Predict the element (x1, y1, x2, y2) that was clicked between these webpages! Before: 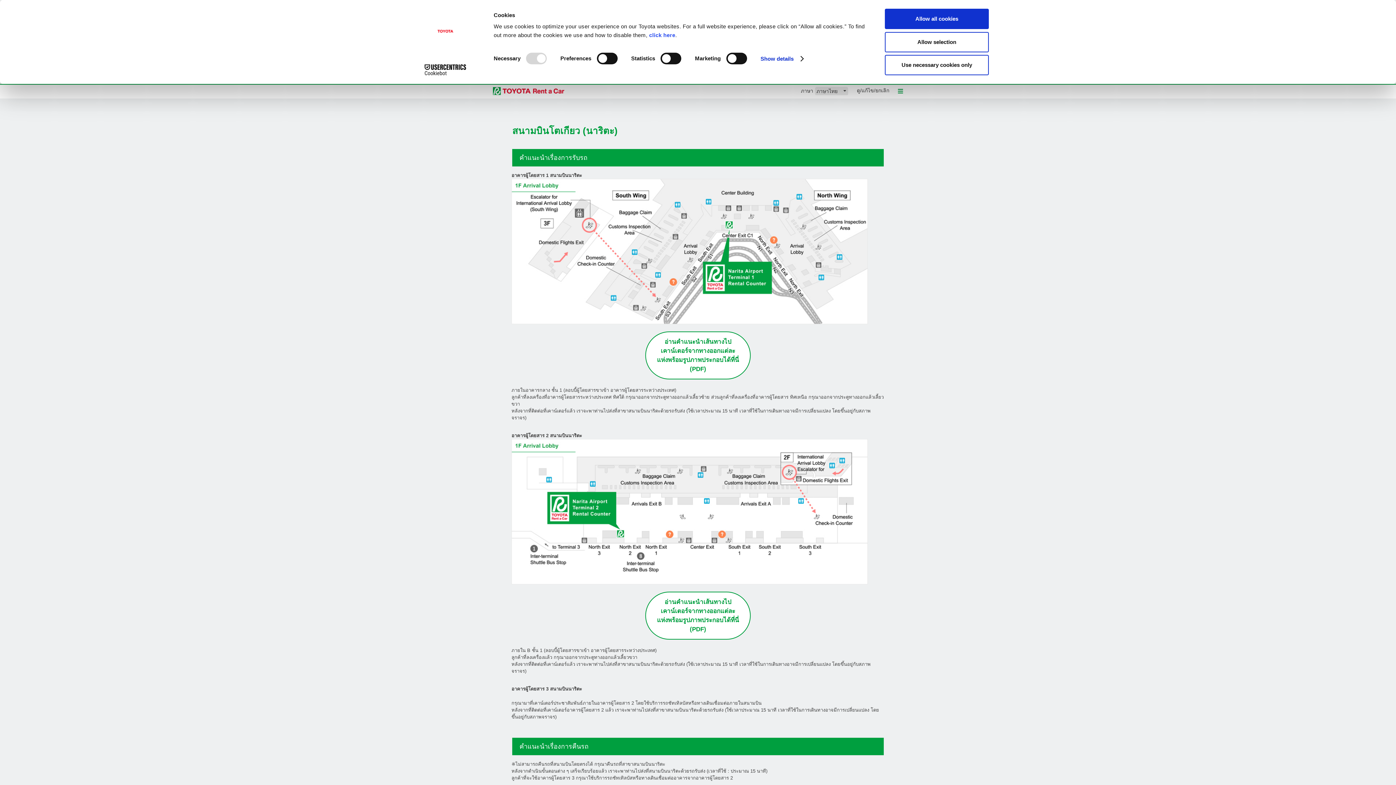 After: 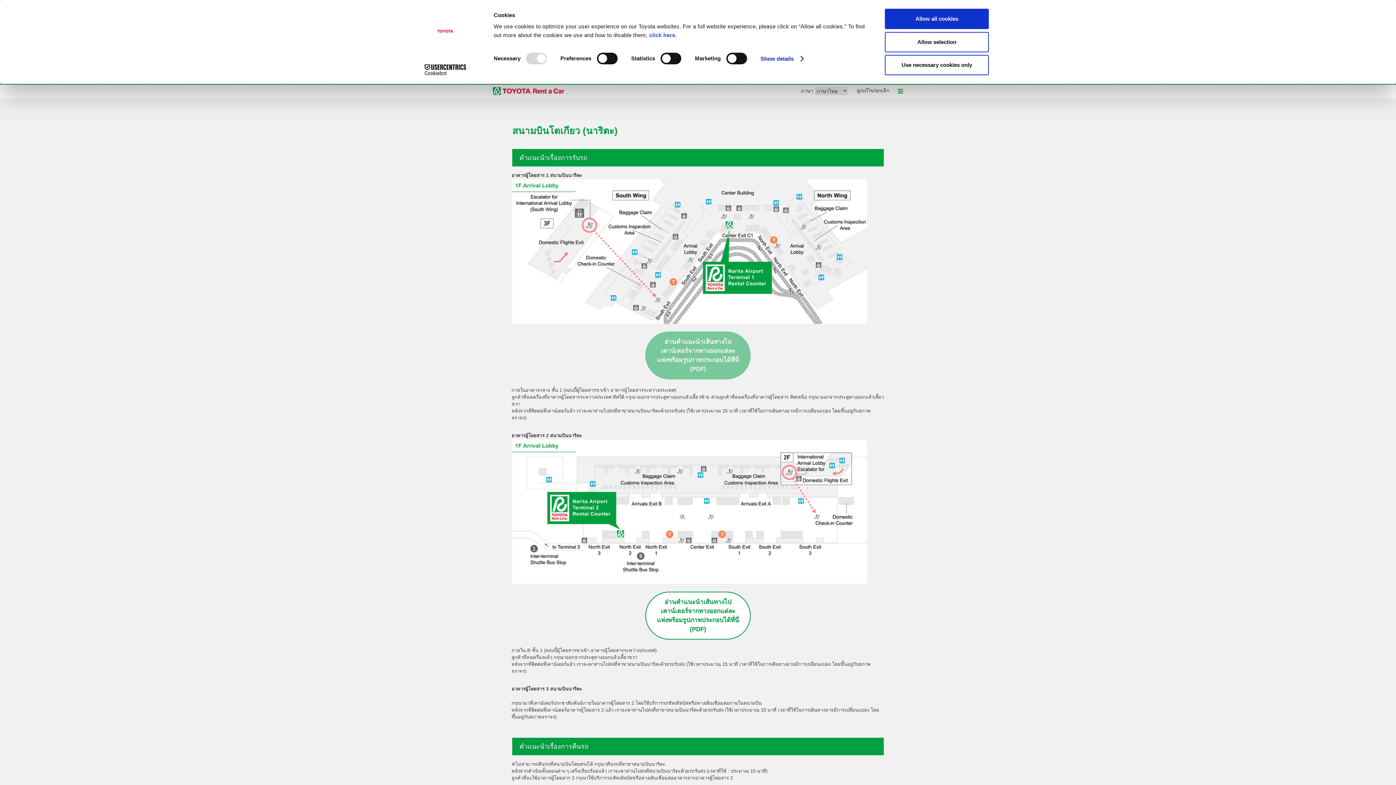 Action: bbox: (645, 331, 750, 379) label: อ่านคำแนะนำเส้นทางไปเคาน์เตอร์จากทางออกแต่ละแห่งพร้อมรูปภาพประกอบได้ที่นี่ (PDF)